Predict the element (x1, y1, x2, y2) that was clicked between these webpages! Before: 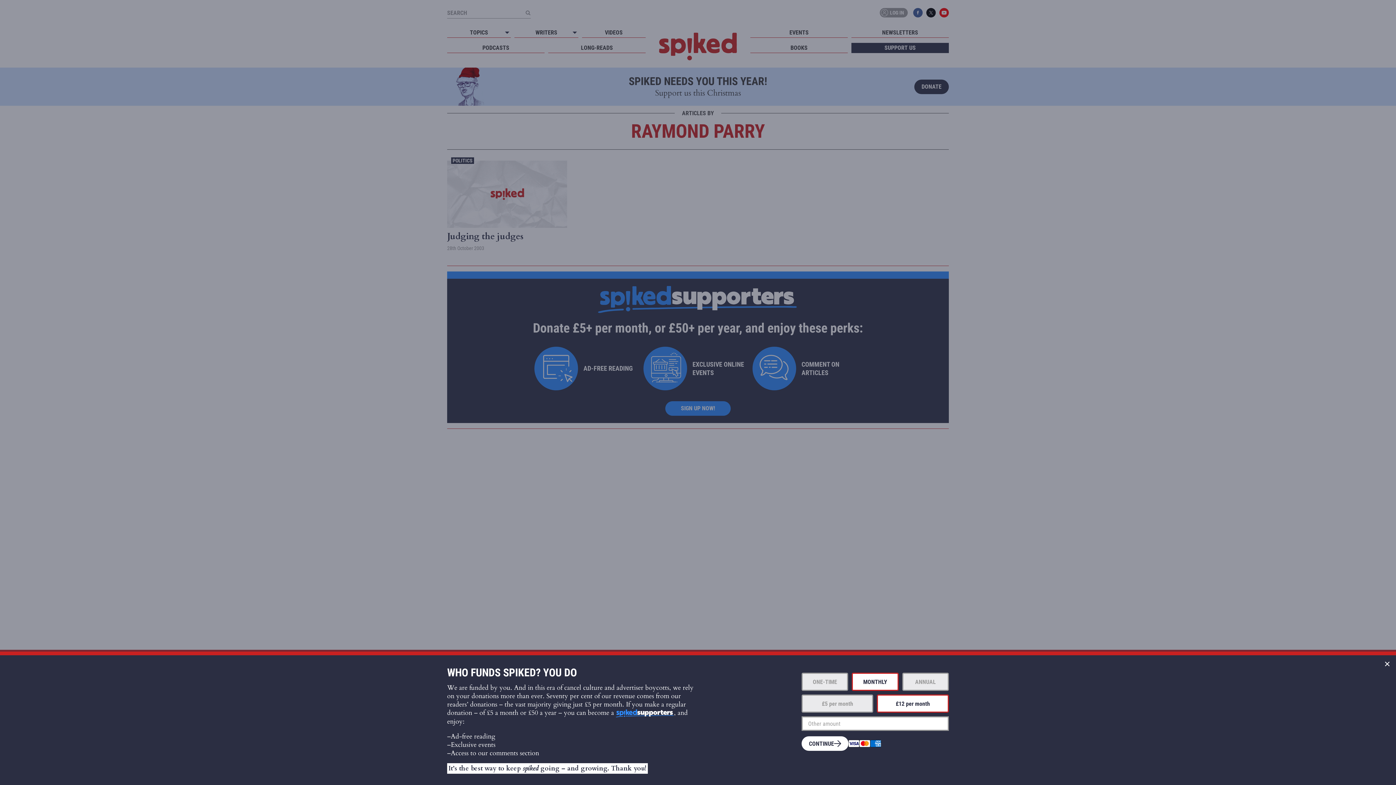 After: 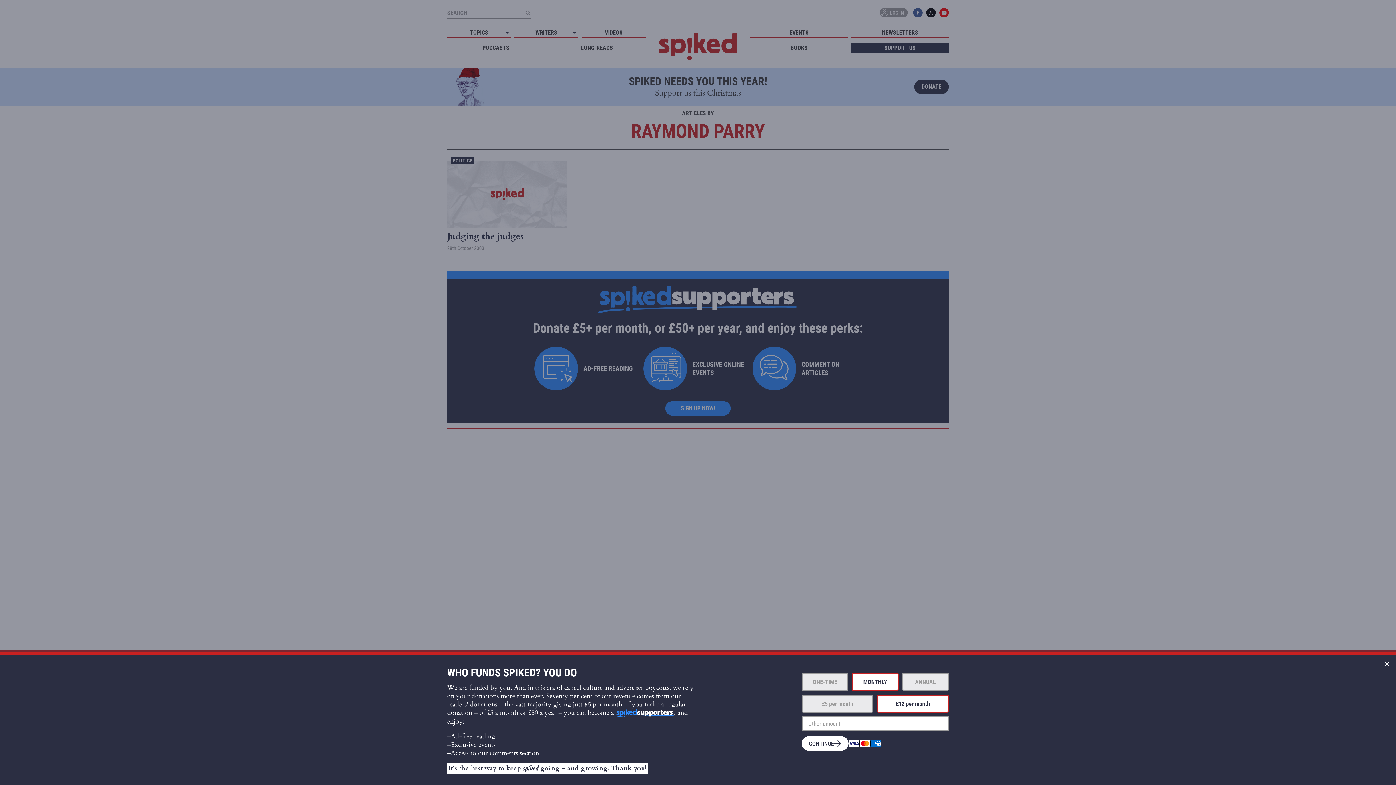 Action: bbox: (852, 673, 898, 691) label: MONTHLY